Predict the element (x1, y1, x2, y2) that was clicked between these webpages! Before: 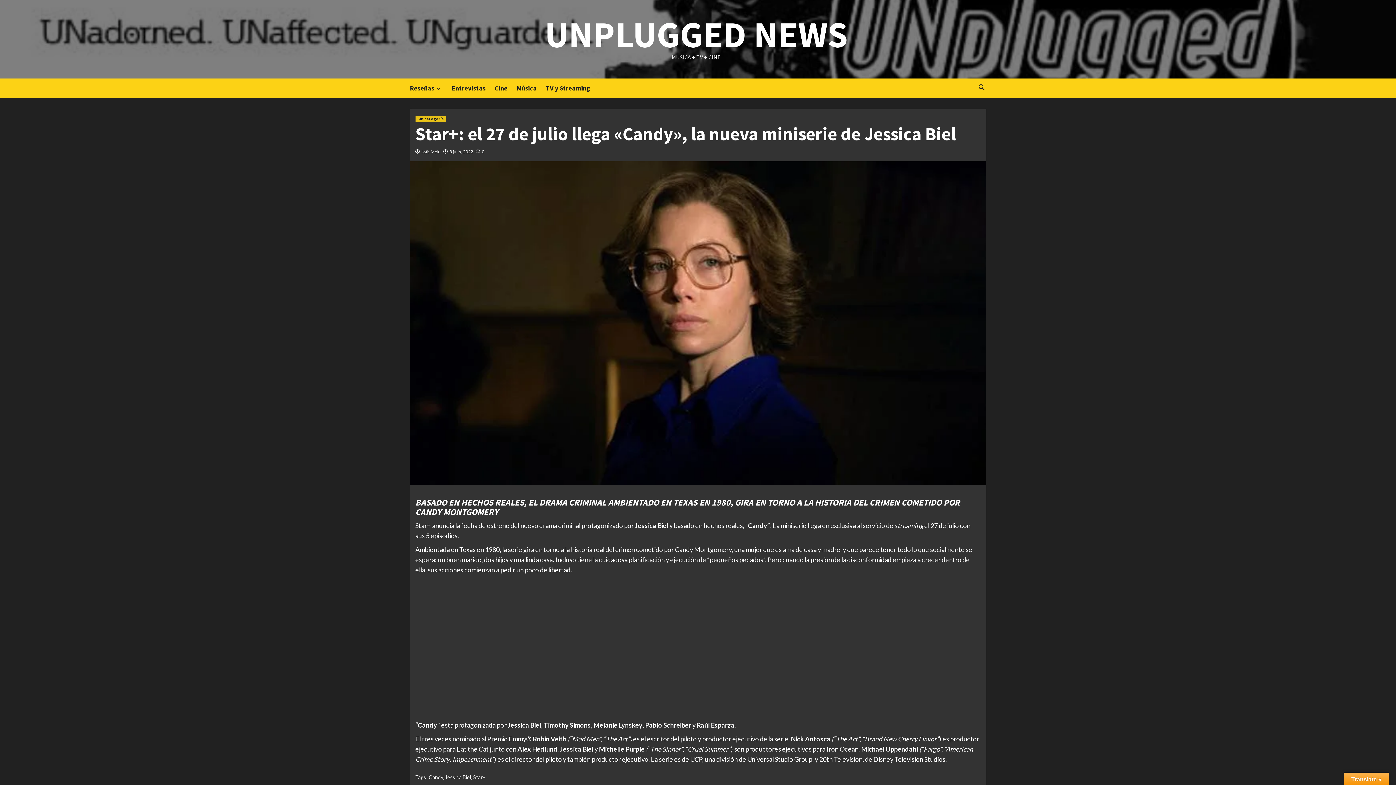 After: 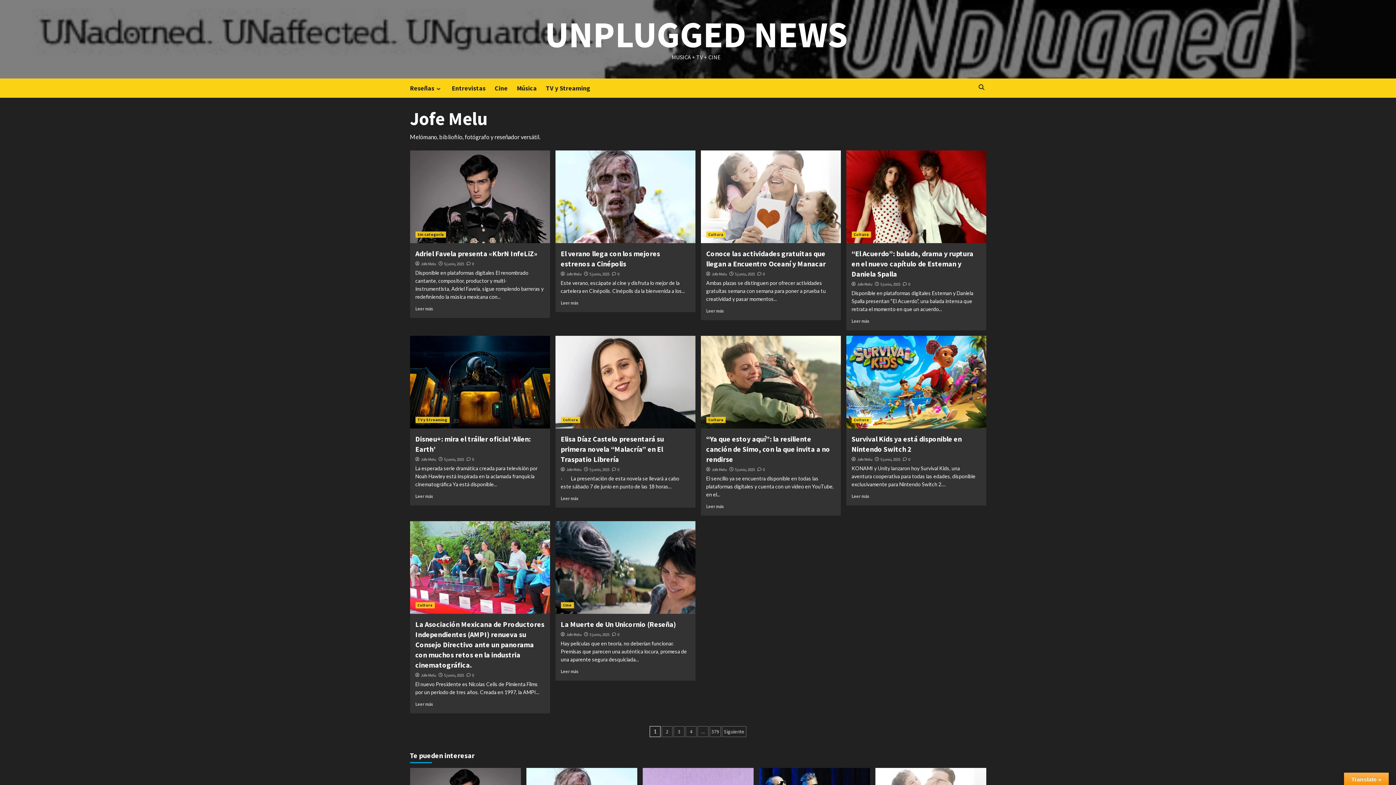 Action: label: Jofe Melu bbox: (421, 149, 440, 154)